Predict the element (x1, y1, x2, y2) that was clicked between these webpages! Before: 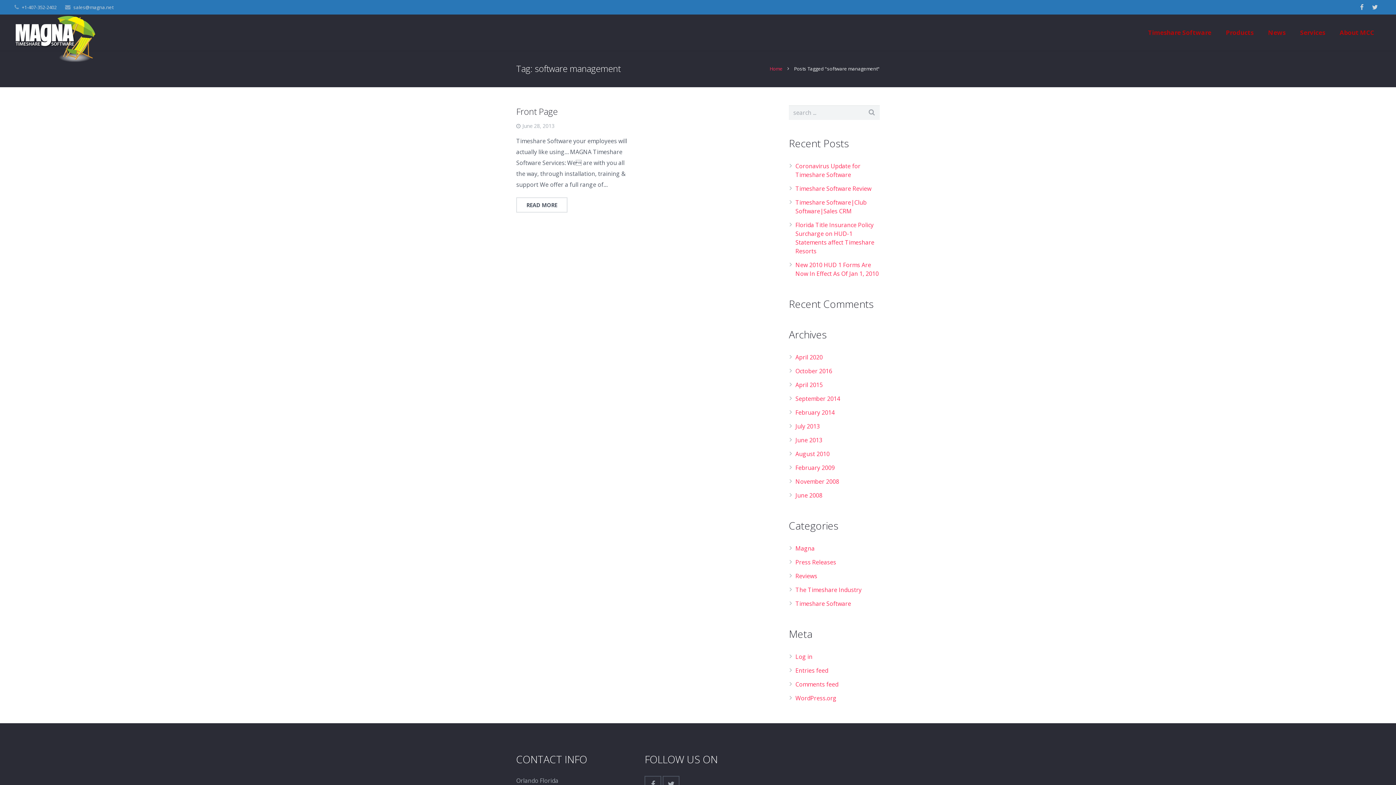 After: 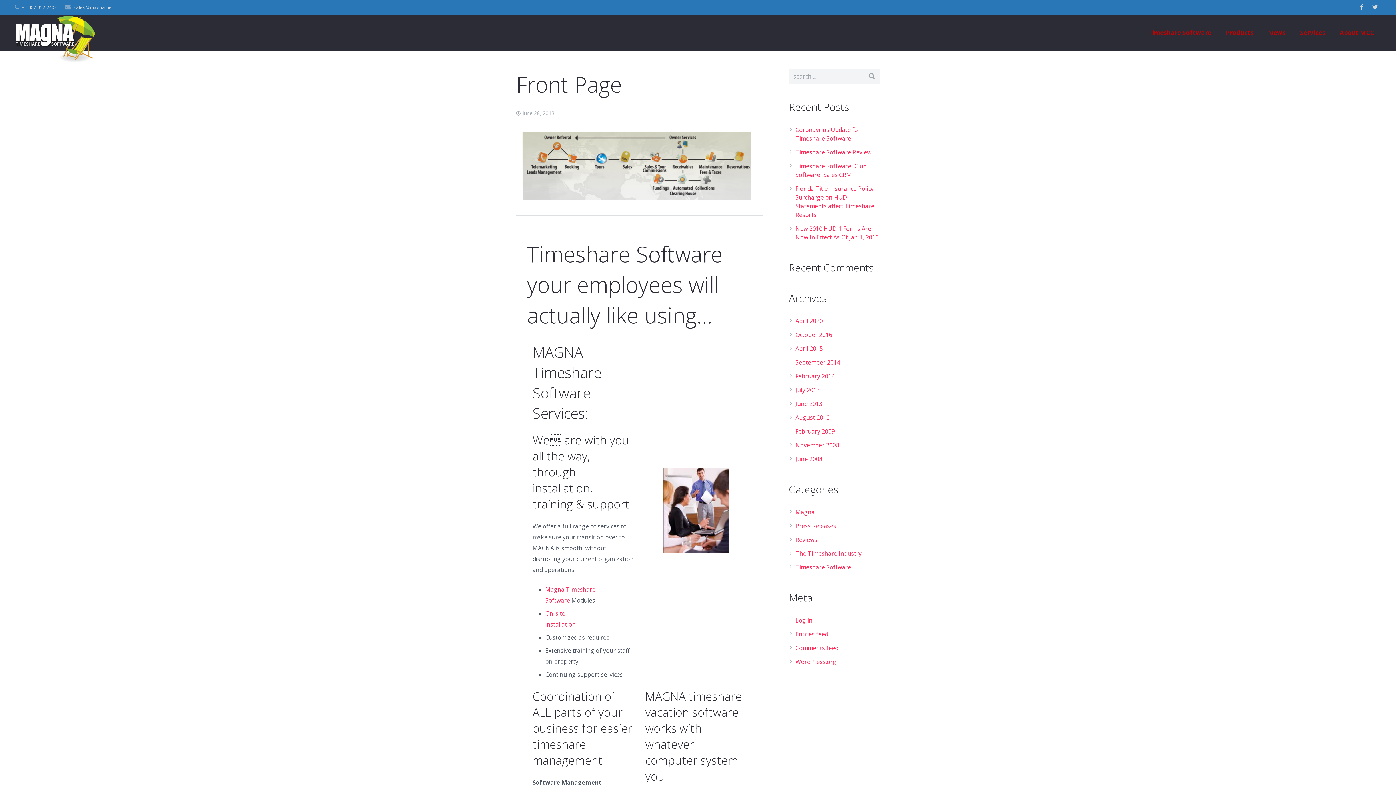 Action: label: Front Page bbox: (516, 105, 557, 117)